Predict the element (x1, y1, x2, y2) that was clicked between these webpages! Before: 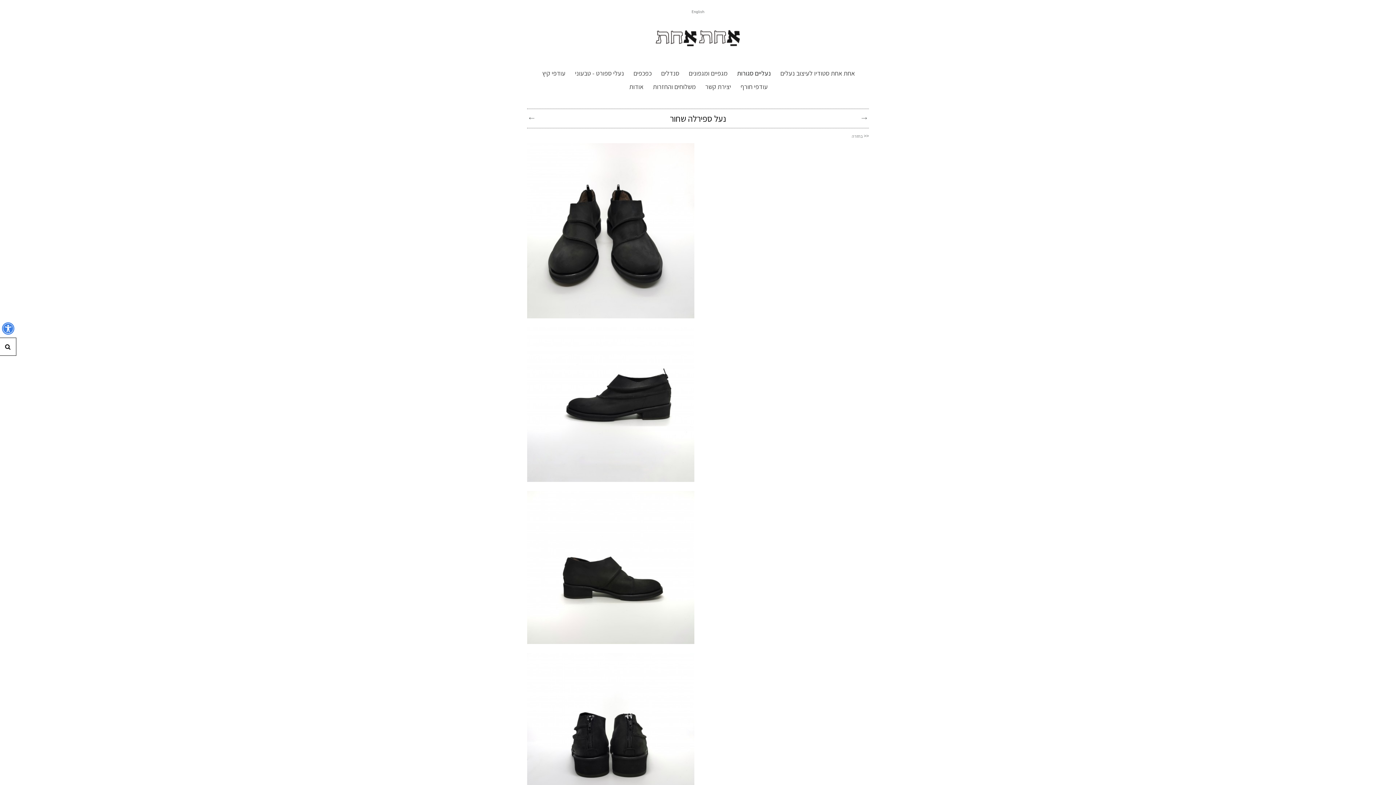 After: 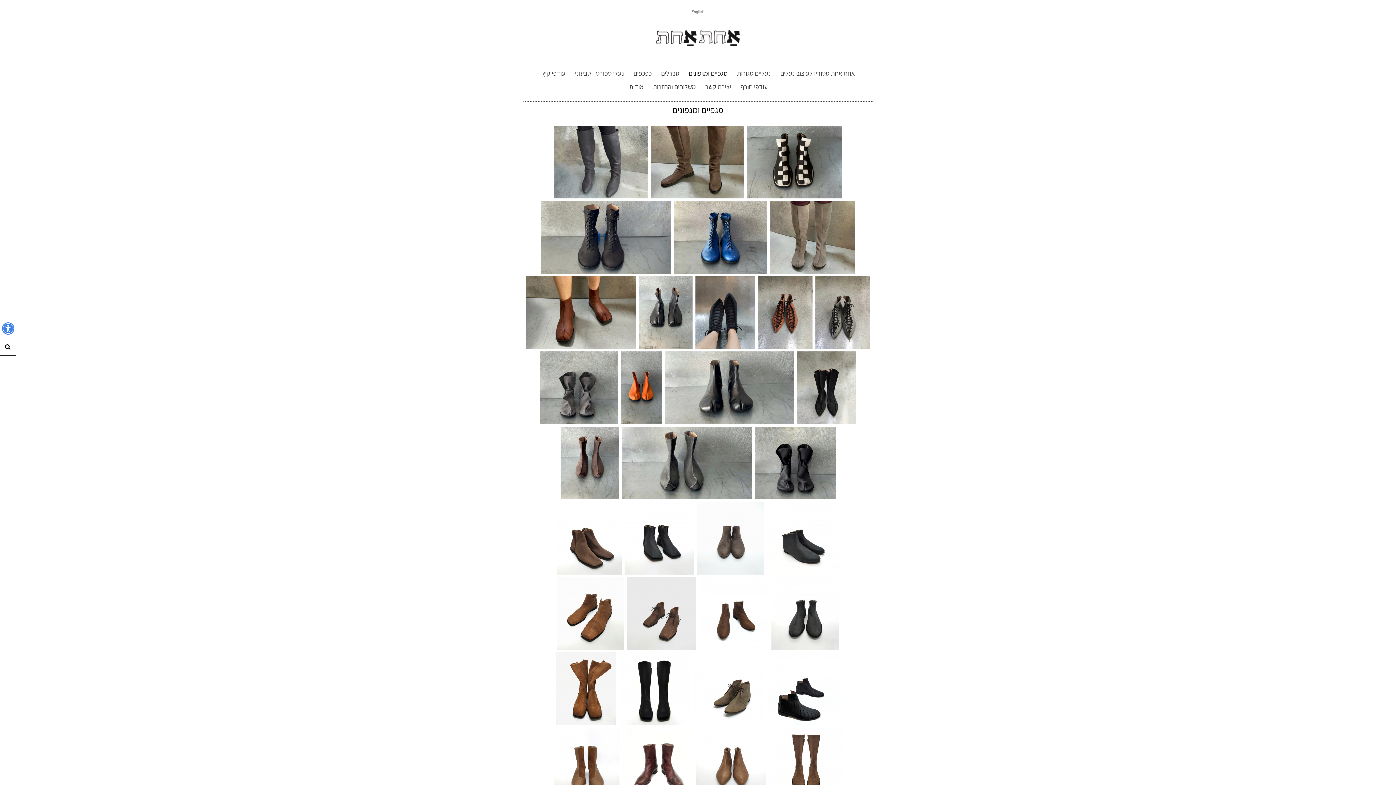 Action: bbox: (685, 67, 731, 79) label: מגפיים ומגפונים